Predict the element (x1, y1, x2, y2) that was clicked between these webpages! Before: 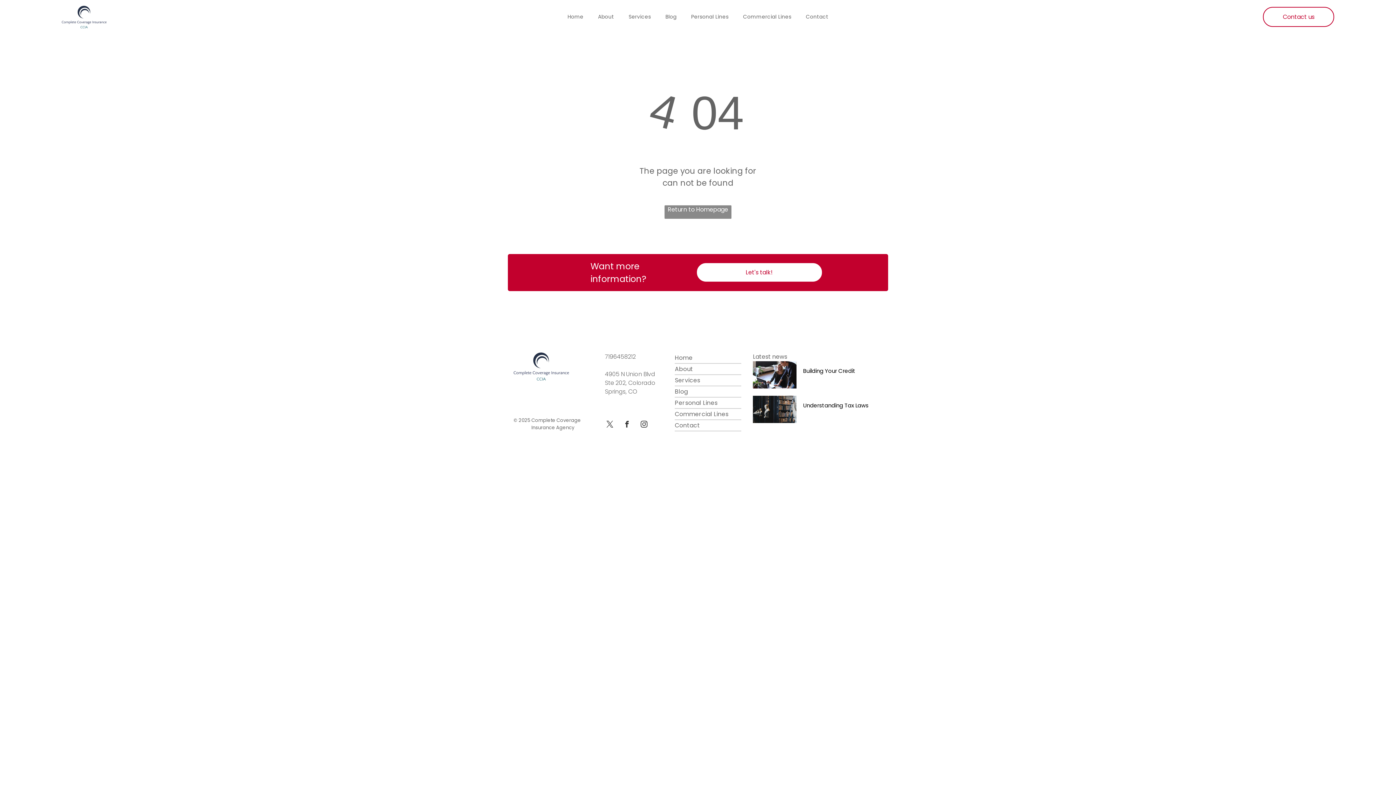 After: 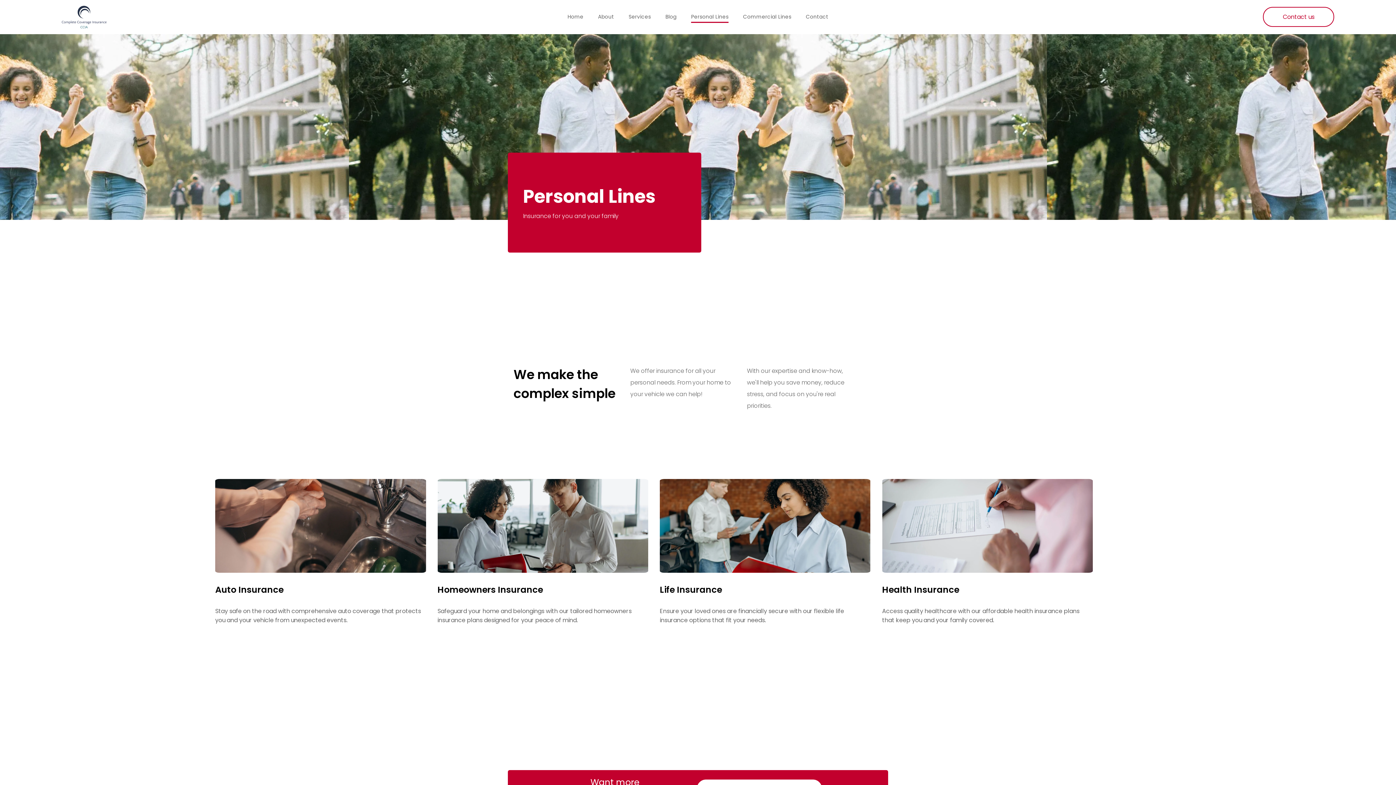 Action: label: Personal Lines bbox: (675, 397, 741, 408)